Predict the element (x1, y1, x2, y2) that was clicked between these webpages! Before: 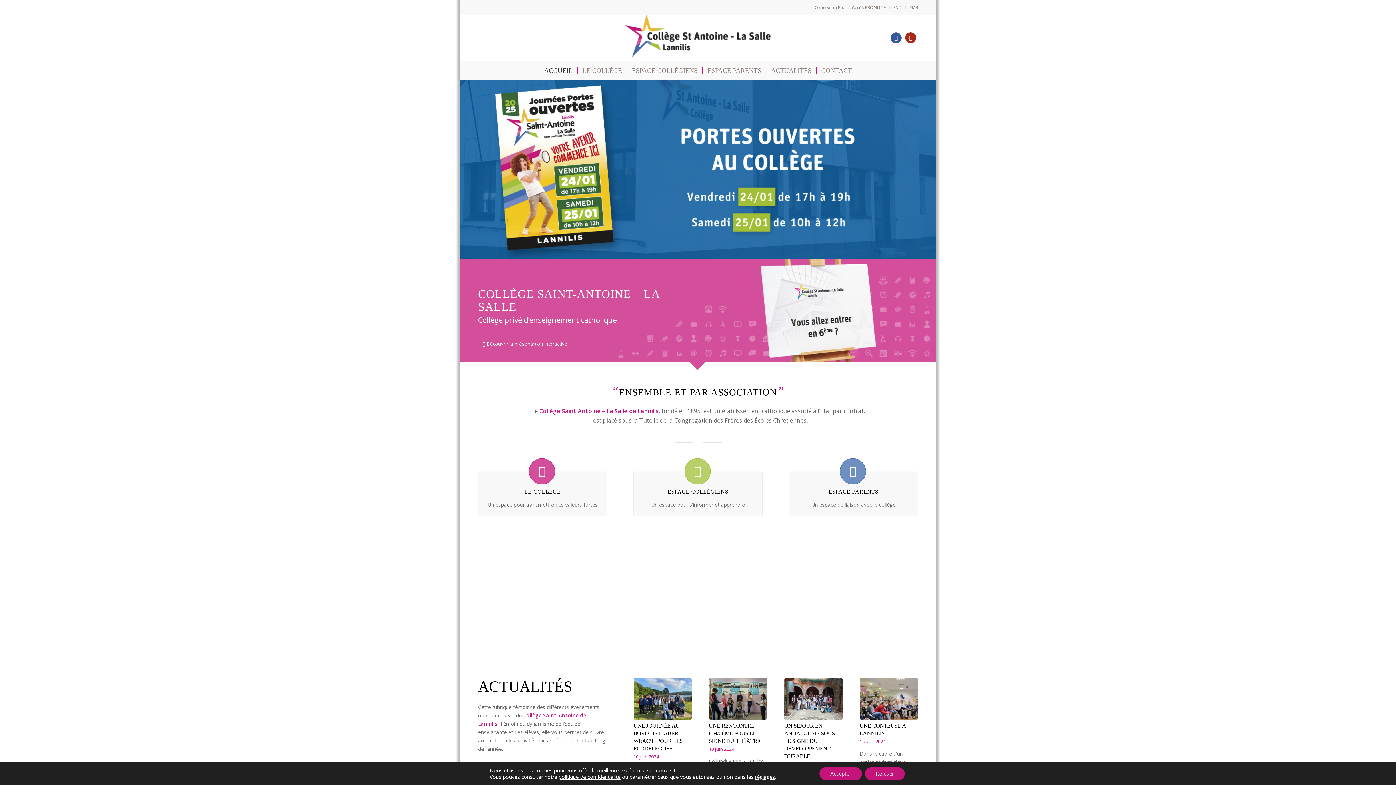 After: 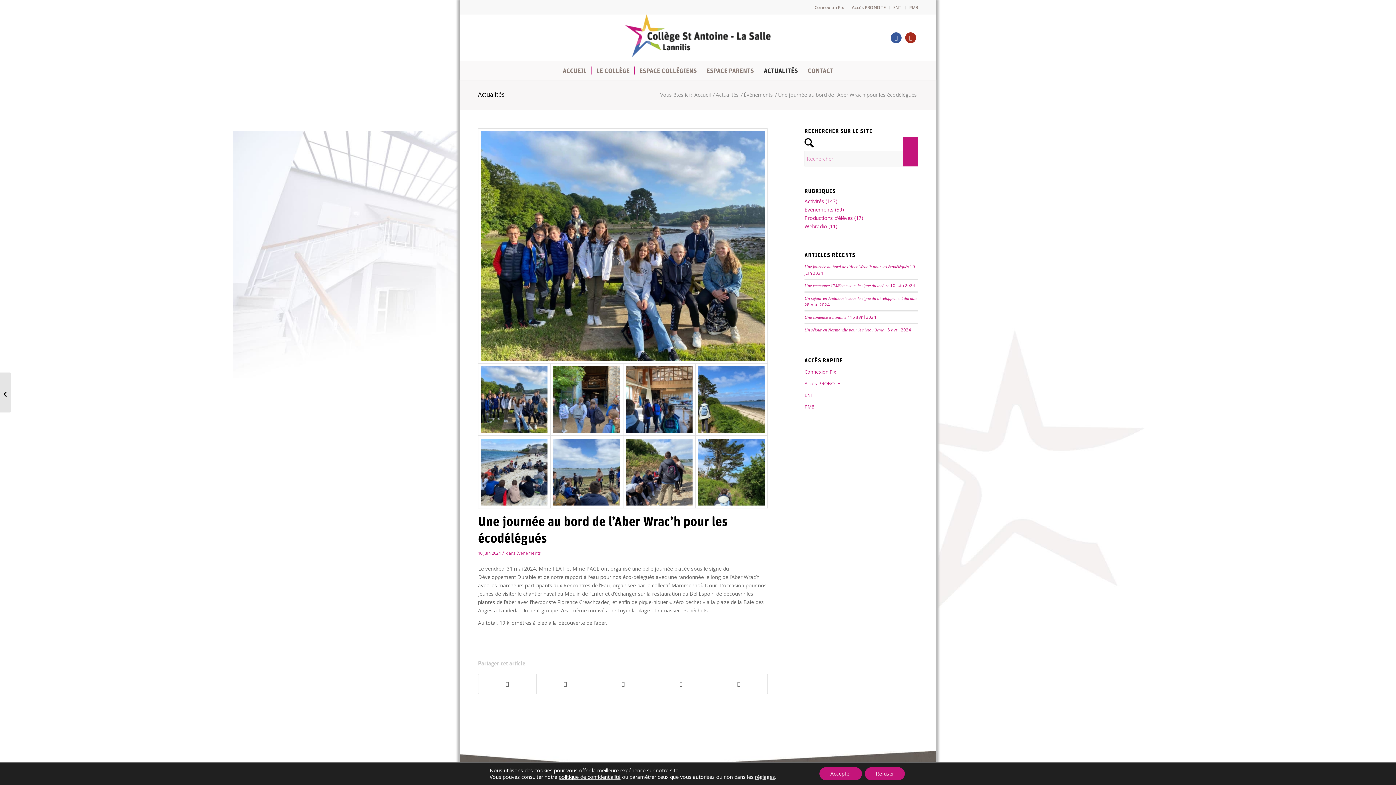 Action: bbox: (633, 678, 691, 719)